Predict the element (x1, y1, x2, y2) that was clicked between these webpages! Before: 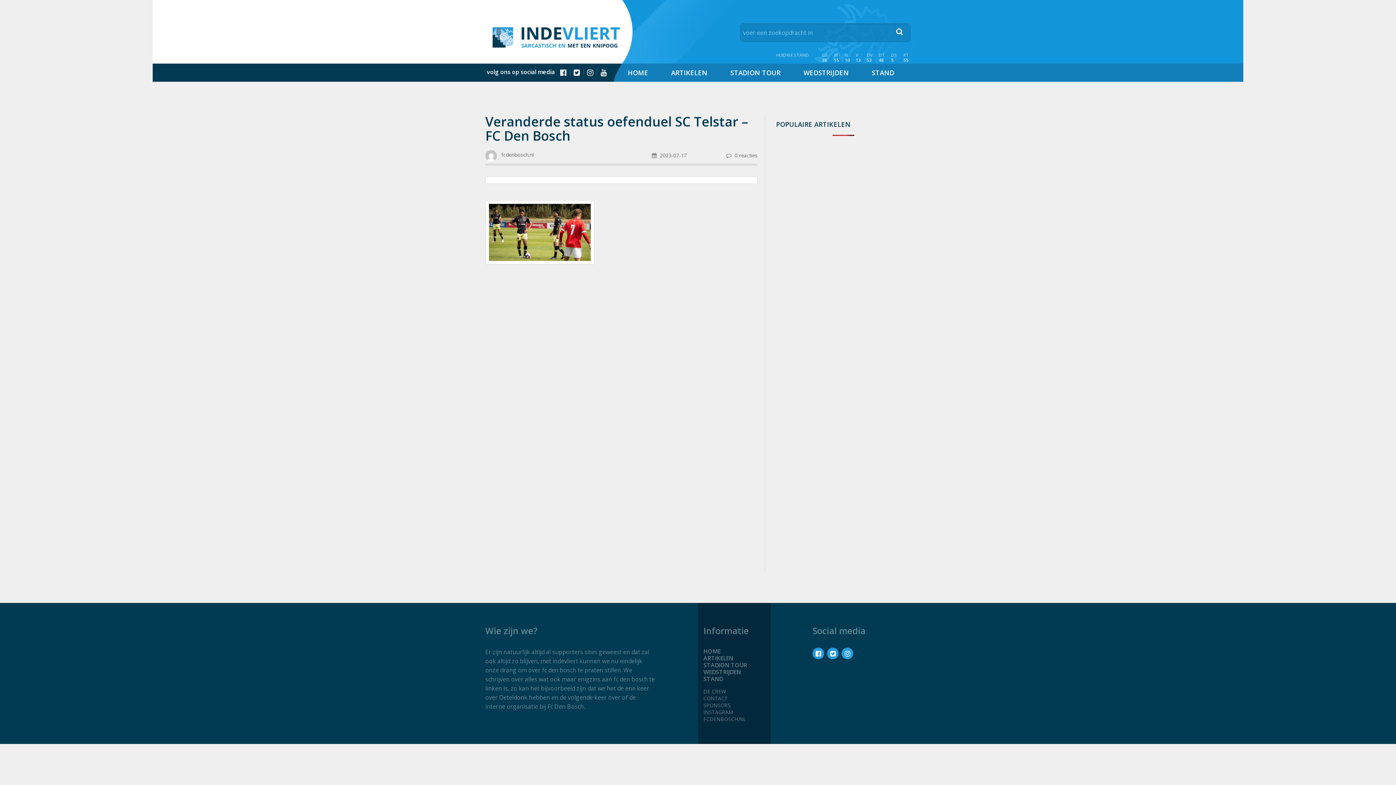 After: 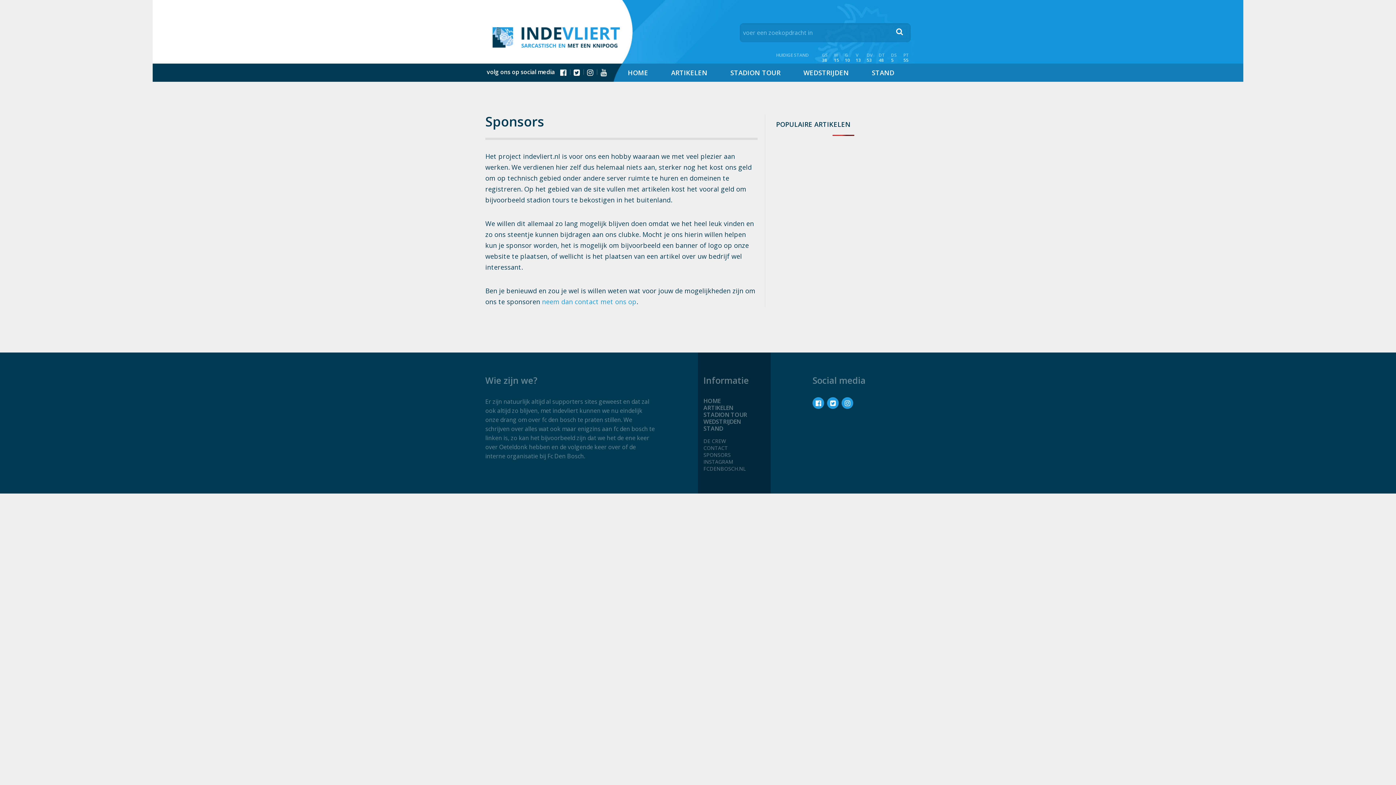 Action: label: SPONSORS bbox: (703, 702, 730, 709)